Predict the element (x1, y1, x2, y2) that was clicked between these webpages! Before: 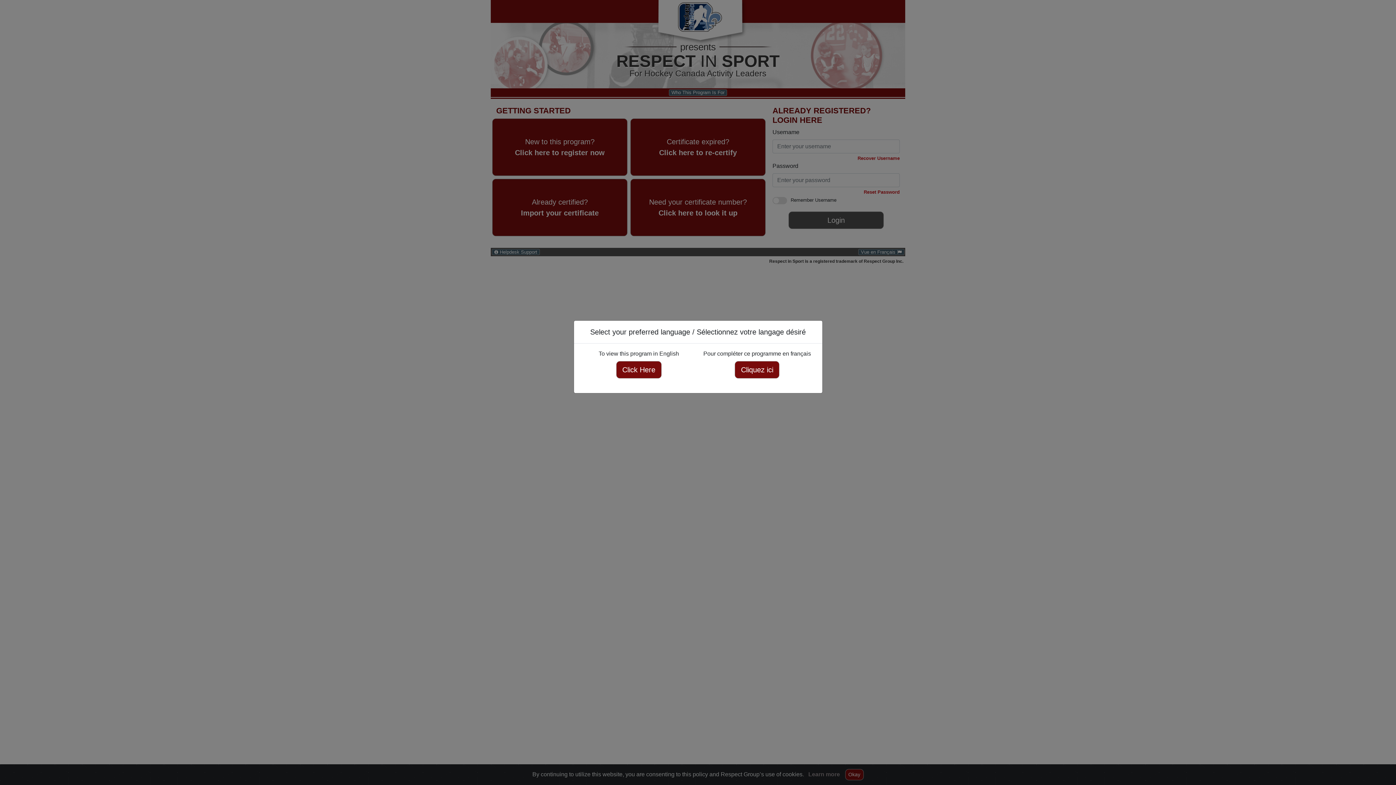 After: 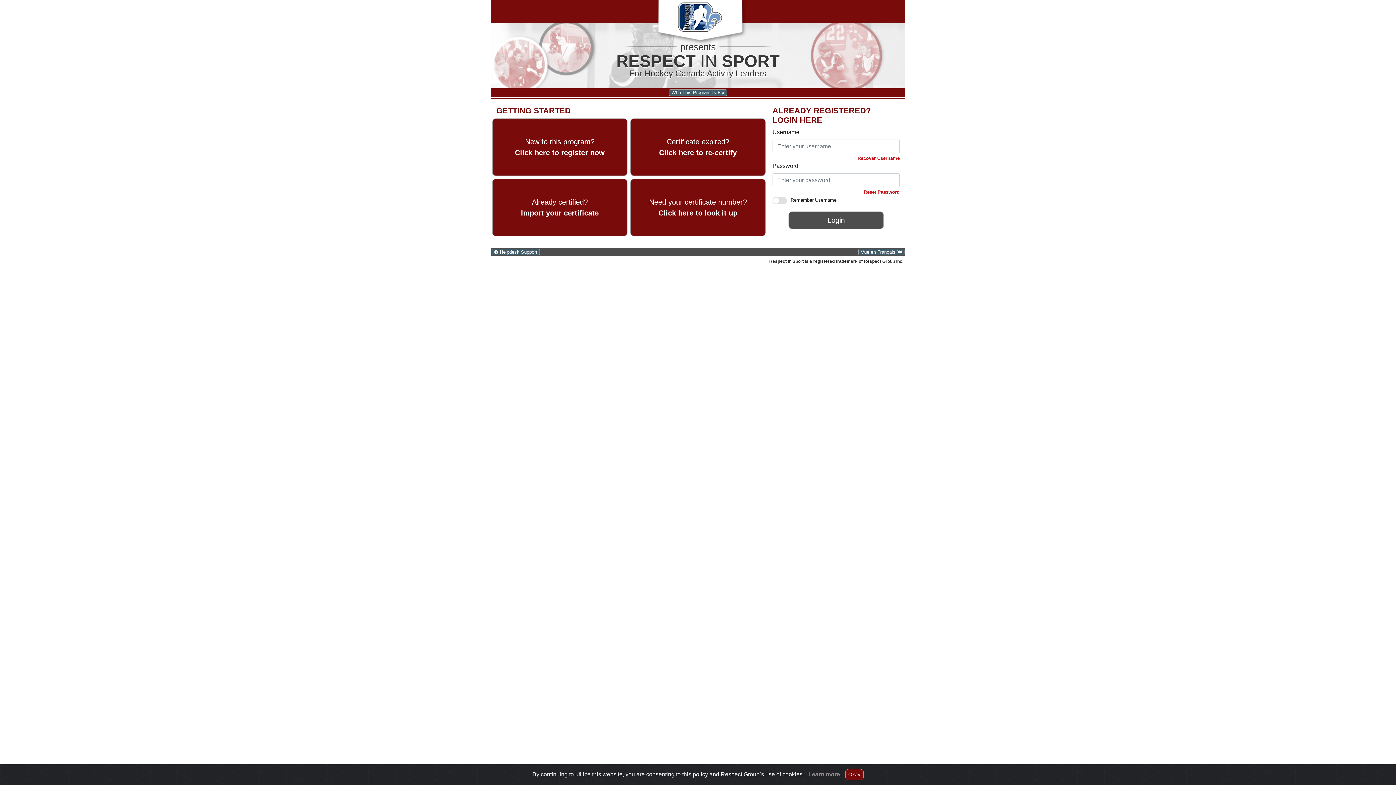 Action: bbox: (616, 361, 661, 378) label: Click here to view this program in English